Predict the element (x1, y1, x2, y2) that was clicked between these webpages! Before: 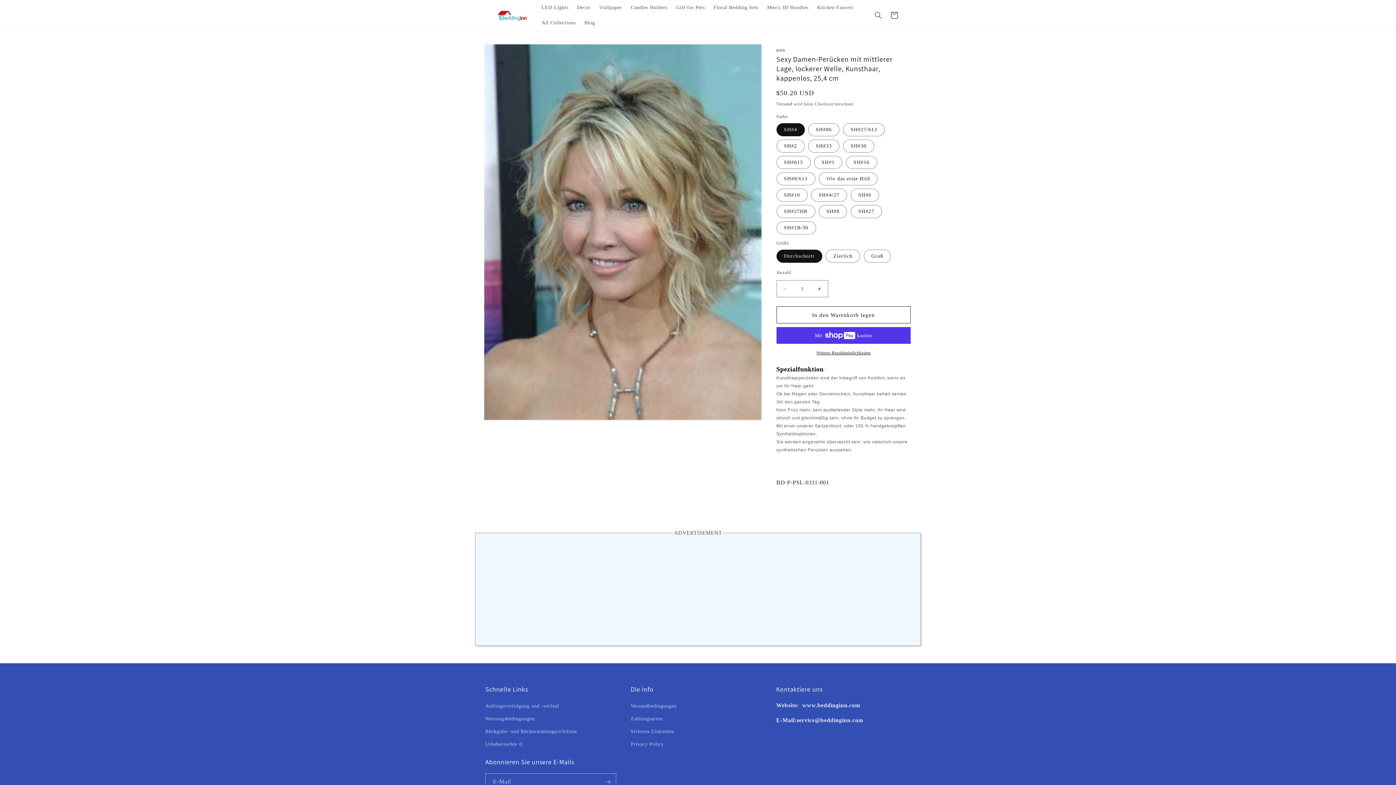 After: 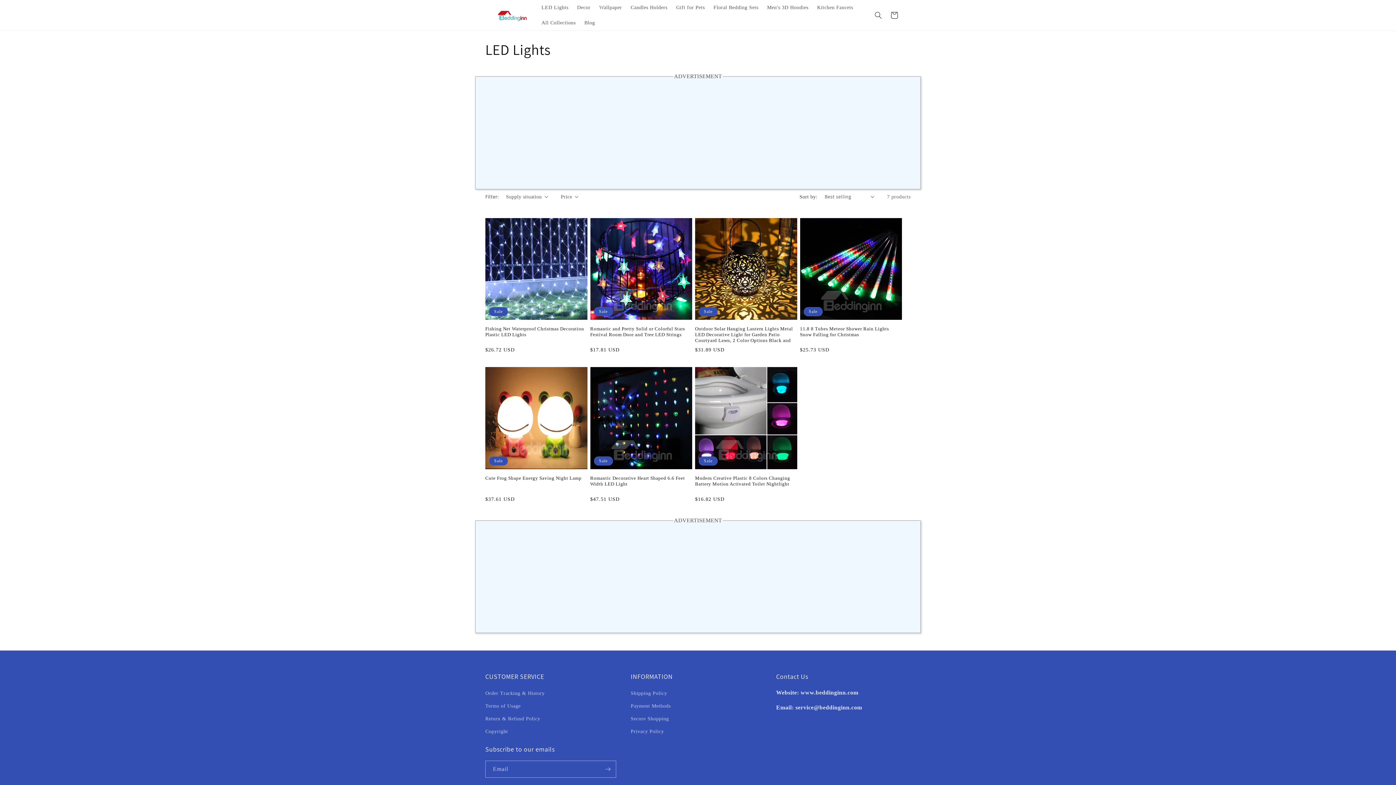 Action: bbox: (537, 0, 572, 15) label: LED Lights